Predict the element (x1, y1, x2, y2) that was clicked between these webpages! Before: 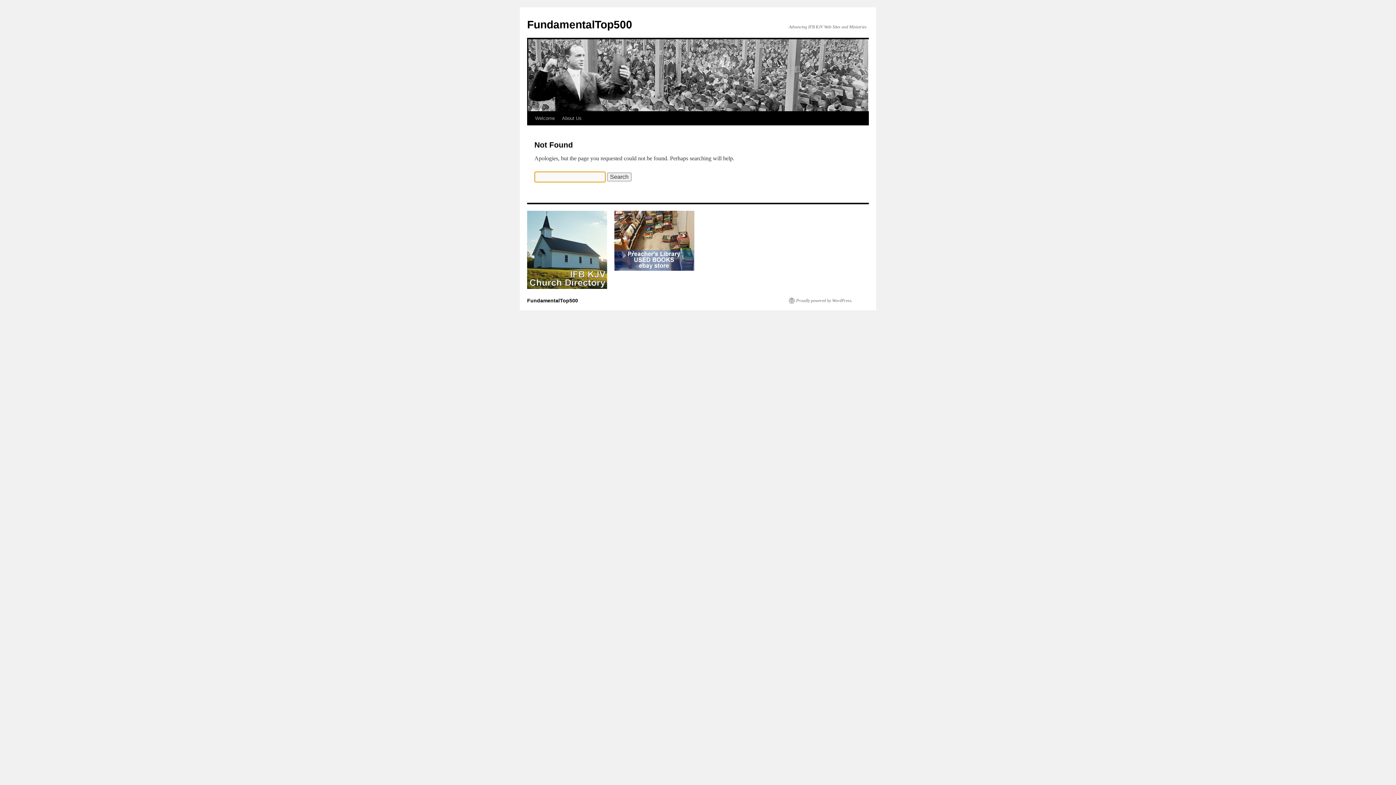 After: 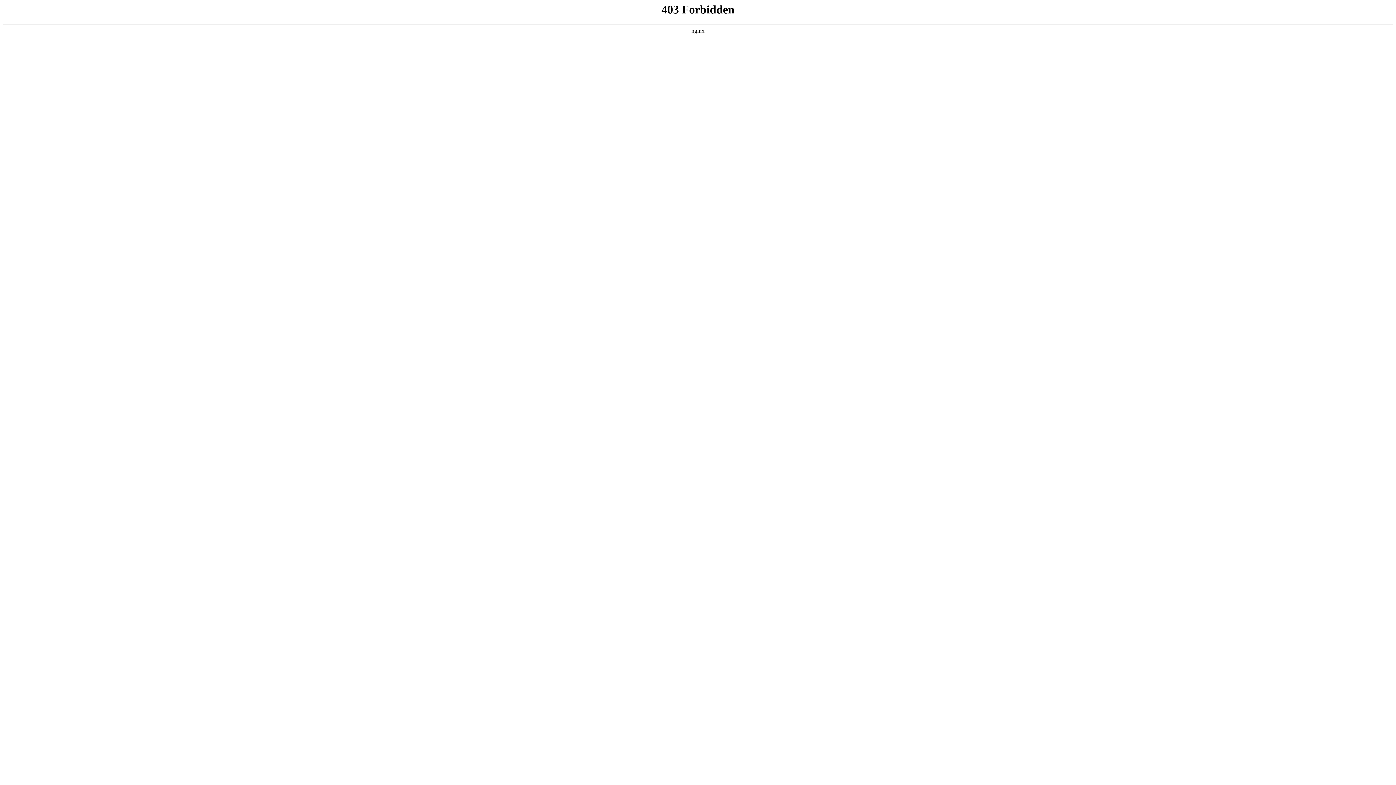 Action: bbox: (789, 297, 852, 303) label: Proudly powered by WordPress.